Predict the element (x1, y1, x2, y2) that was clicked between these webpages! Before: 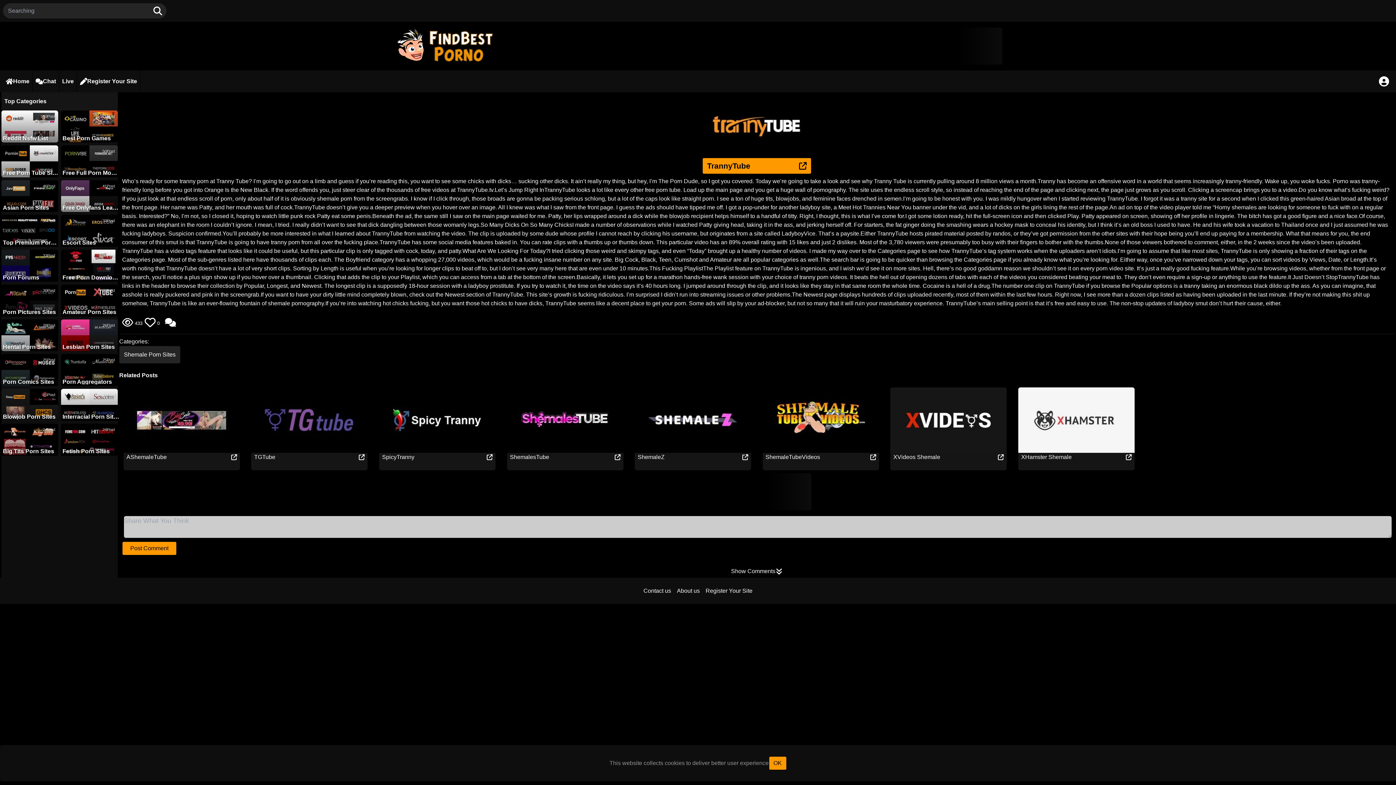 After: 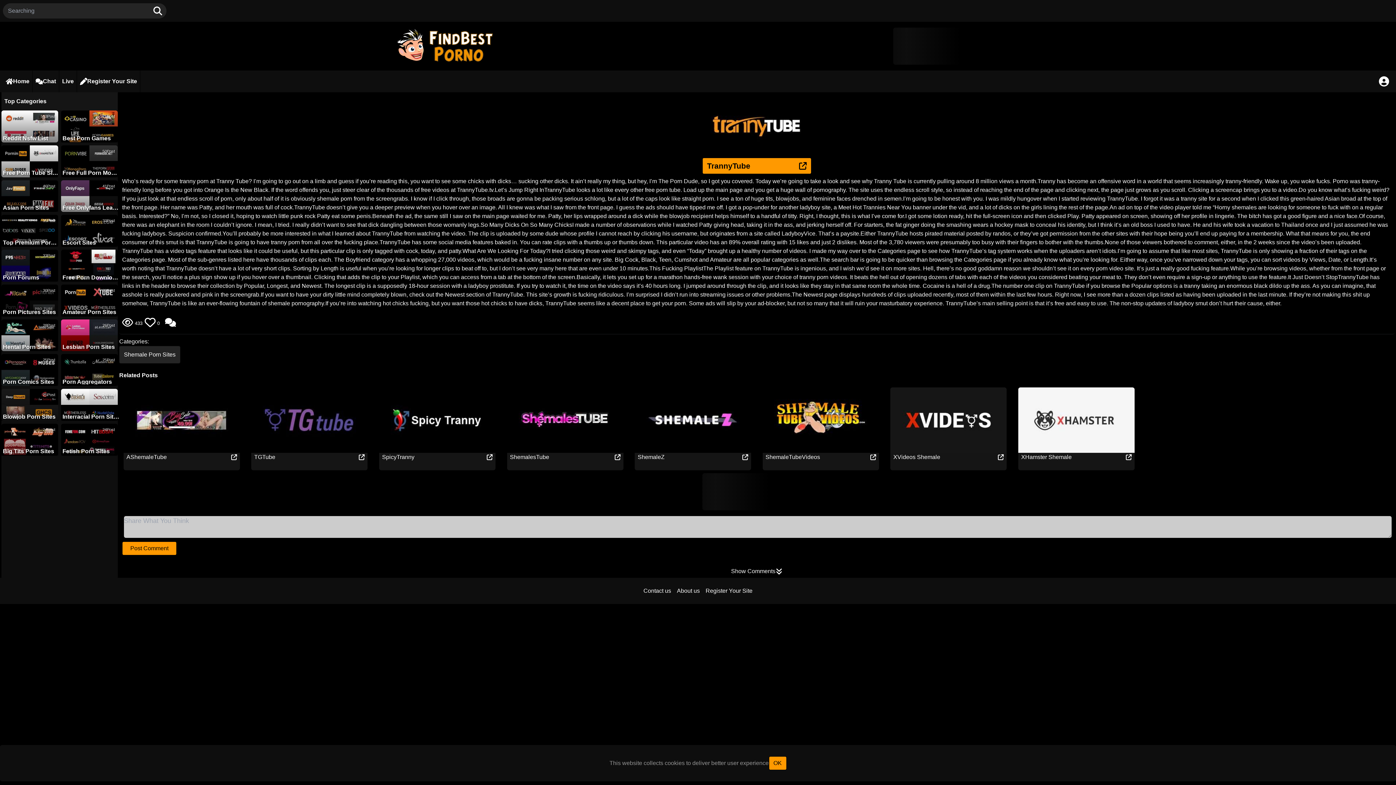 Action: bbox: (726, 565, 787, 578) label: Show Comments